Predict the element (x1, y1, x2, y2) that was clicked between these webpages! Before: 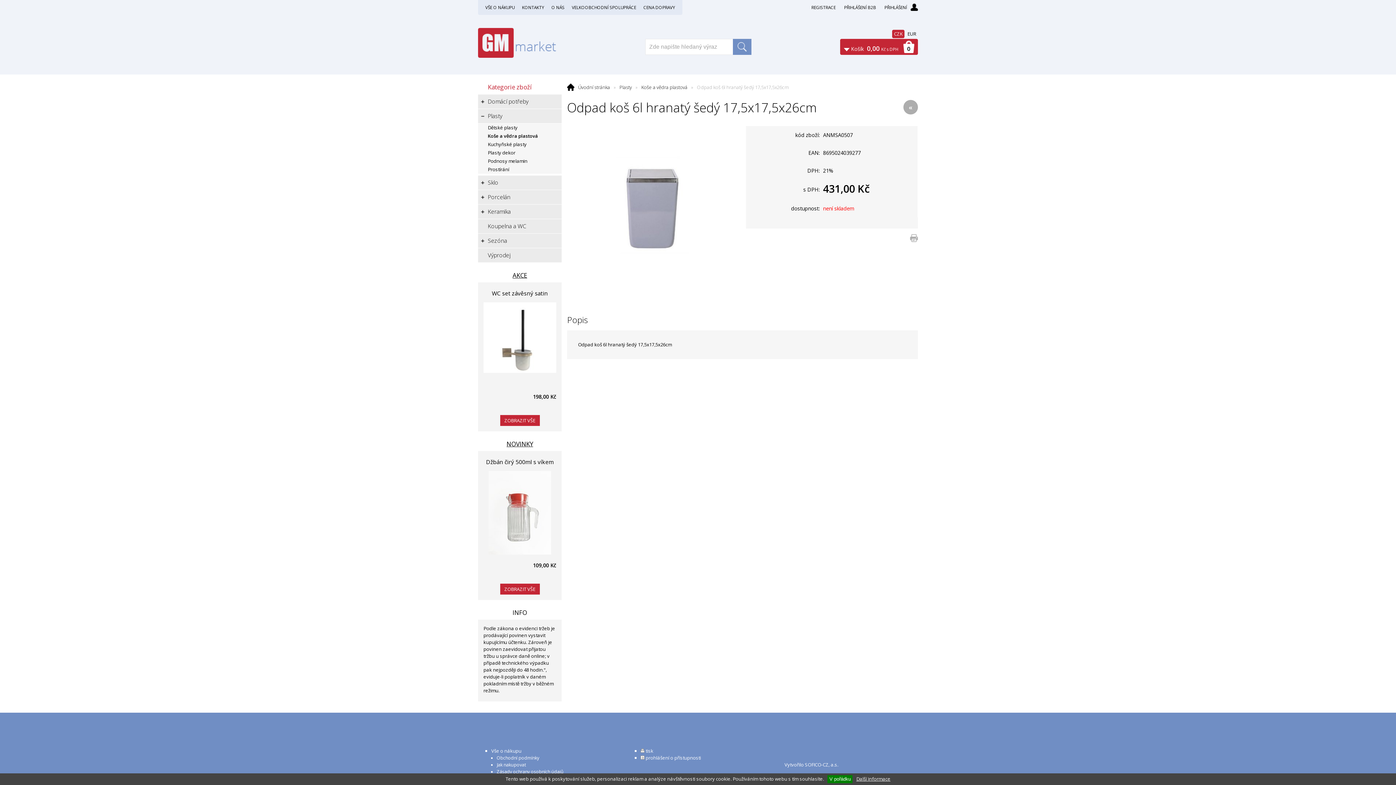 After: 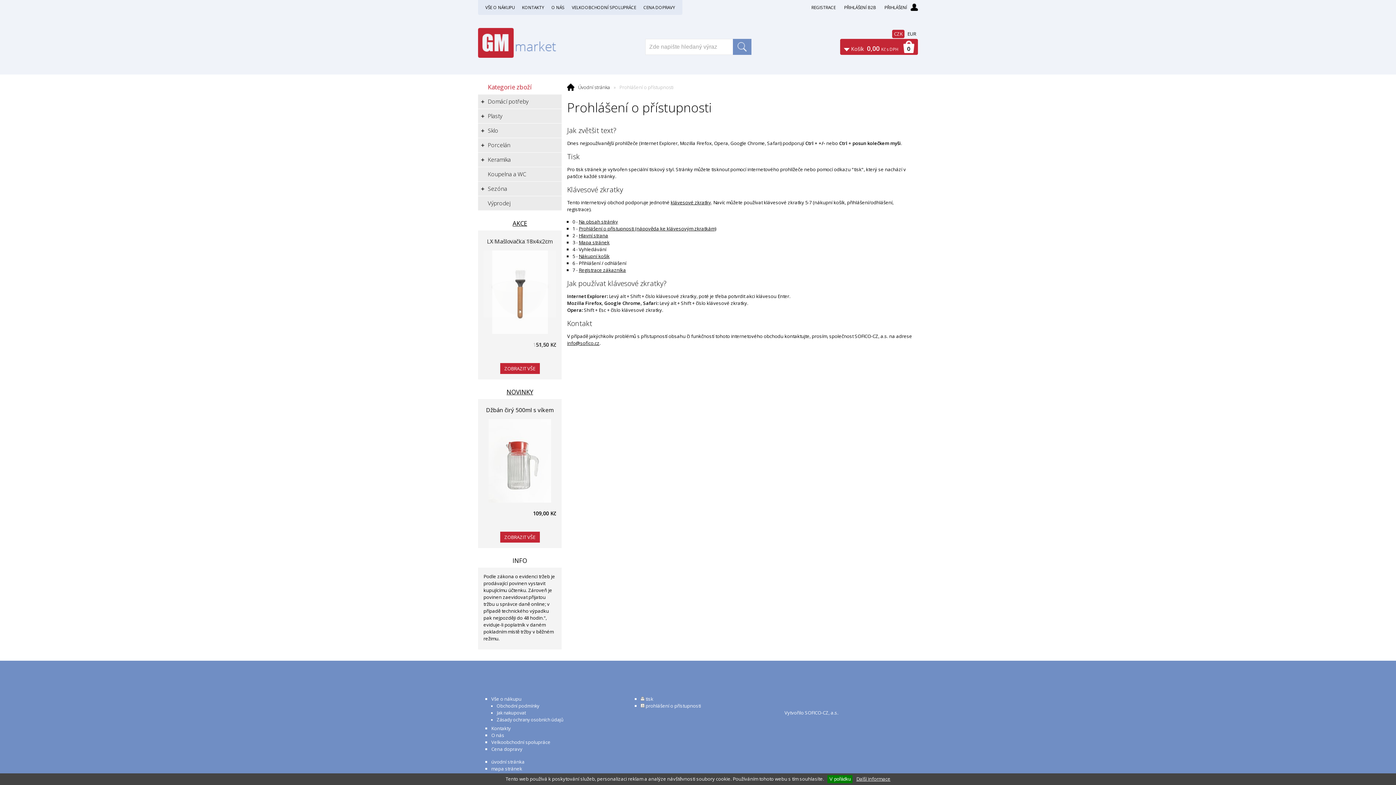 Action: bbox: (645, 755, 701, 761) label: prohlášení o přístupnosti